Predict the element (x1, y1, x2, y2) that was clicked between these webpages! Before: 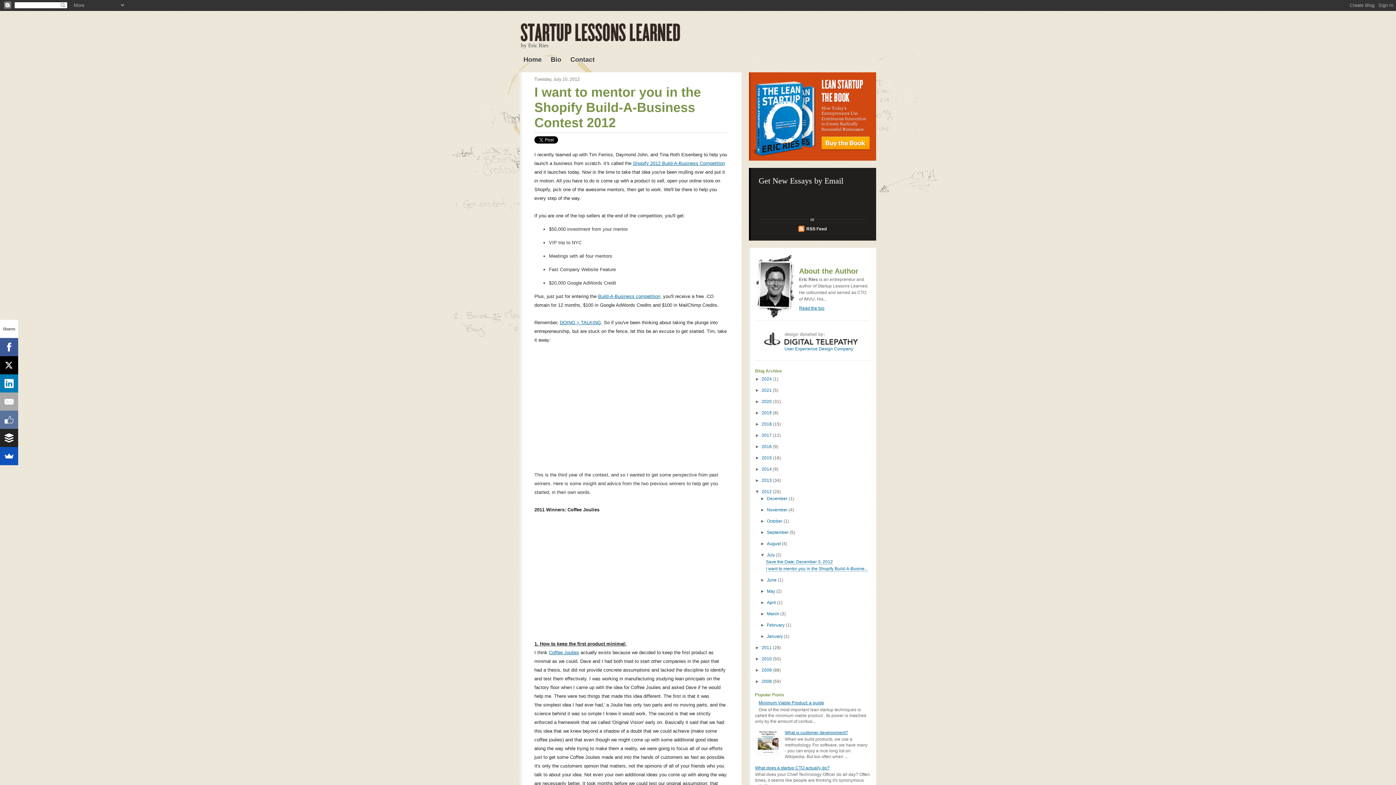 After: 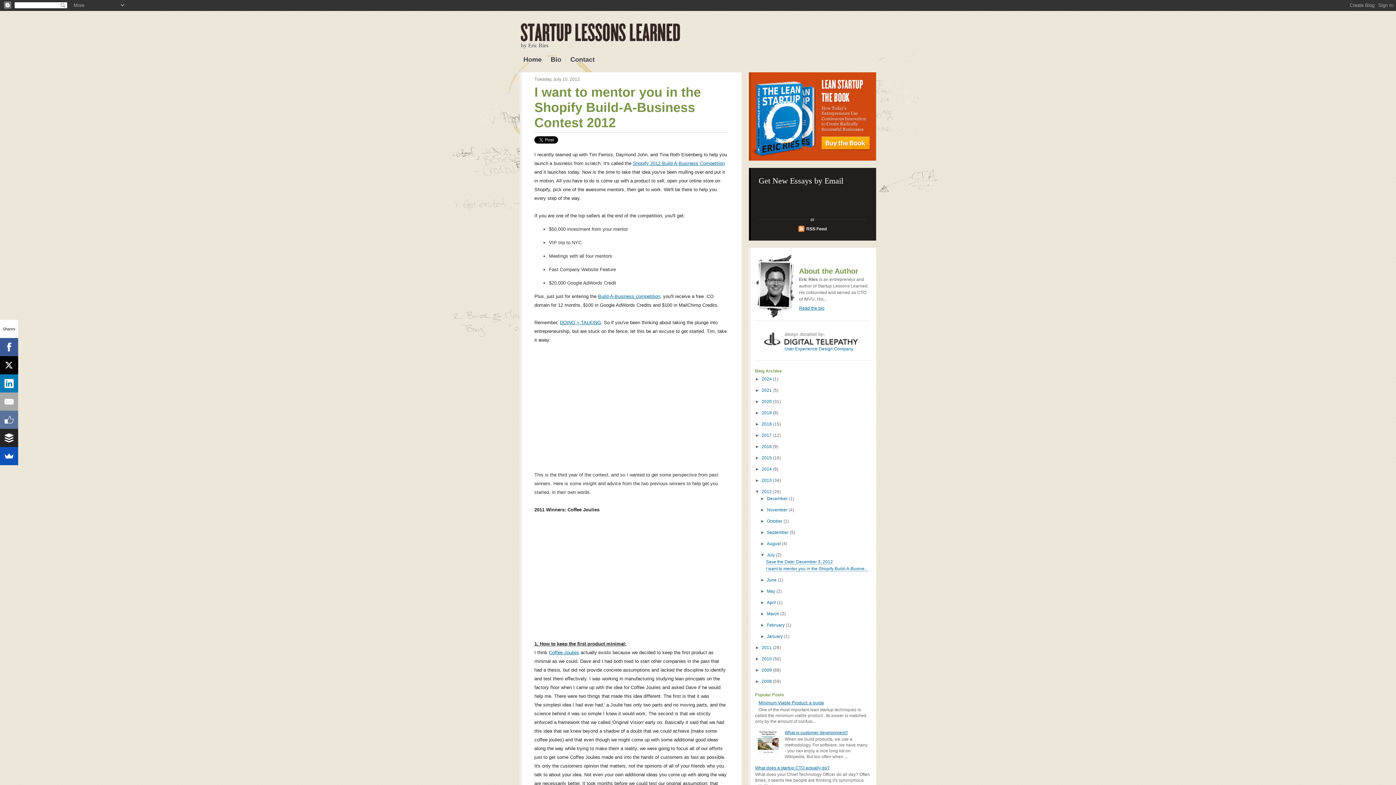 Action: label: I want to mentor you in the Shopify Build-A-Busine... bbox: (766, 566, 867, 572)